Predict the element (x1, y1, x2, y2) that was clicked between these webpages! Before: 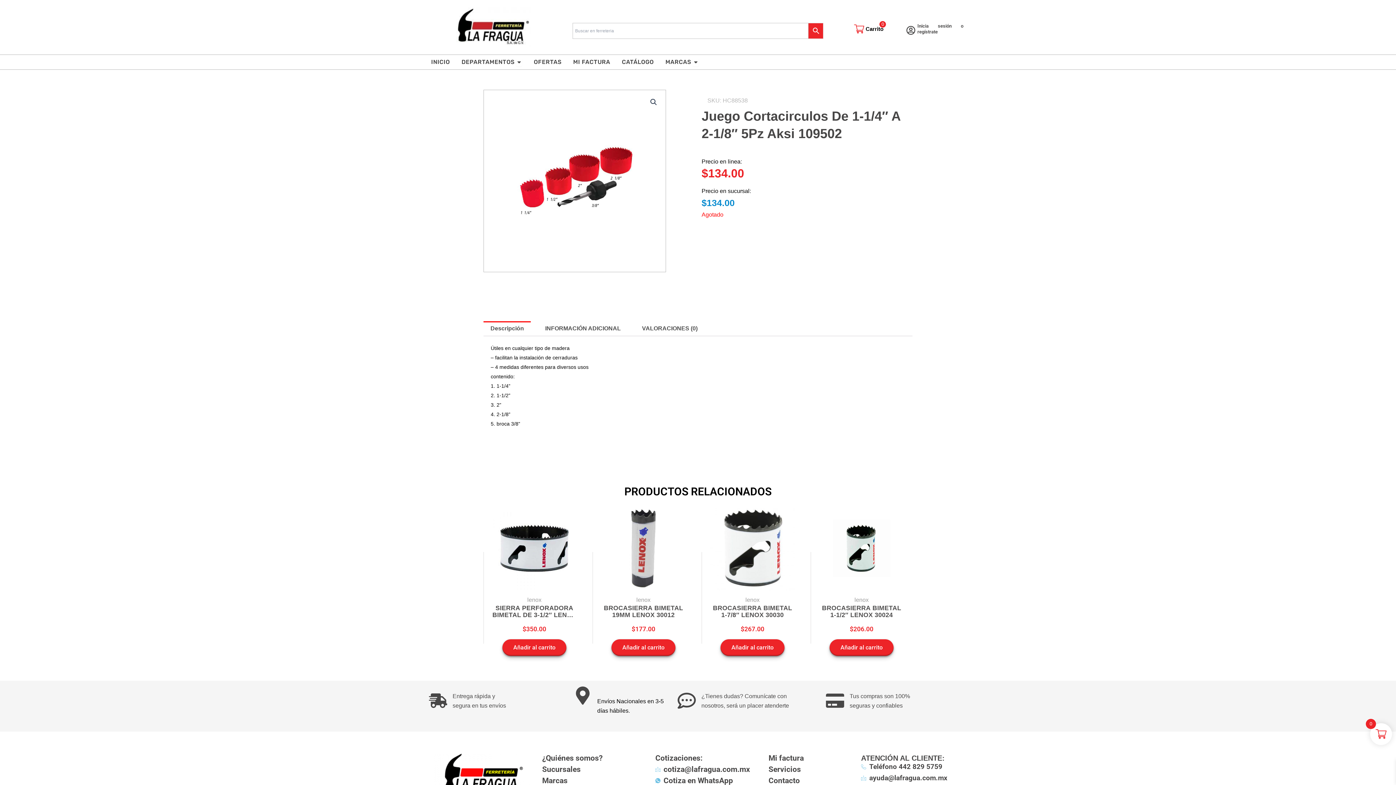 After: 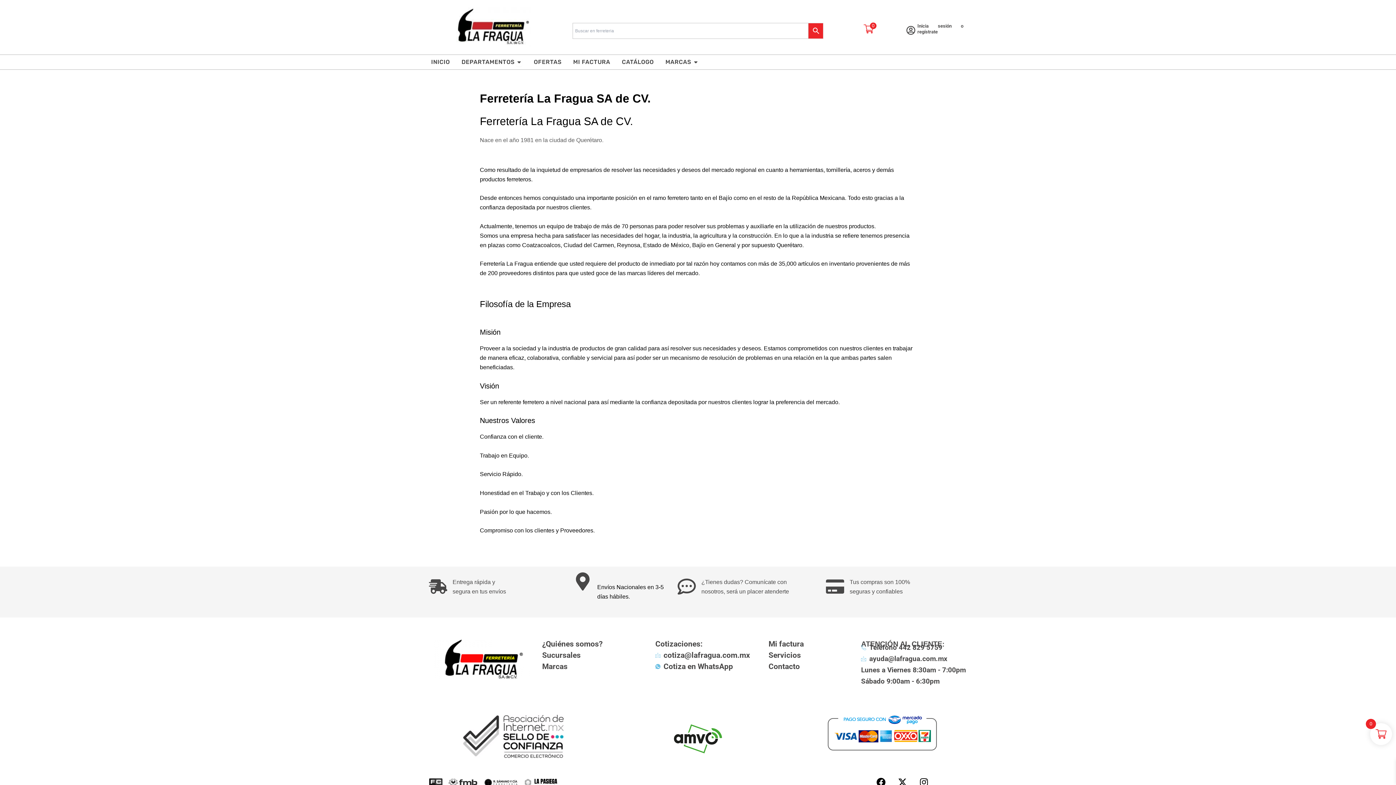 Action: label: ¿Quiénes somos? bbox: (542, 753, 648, 763)